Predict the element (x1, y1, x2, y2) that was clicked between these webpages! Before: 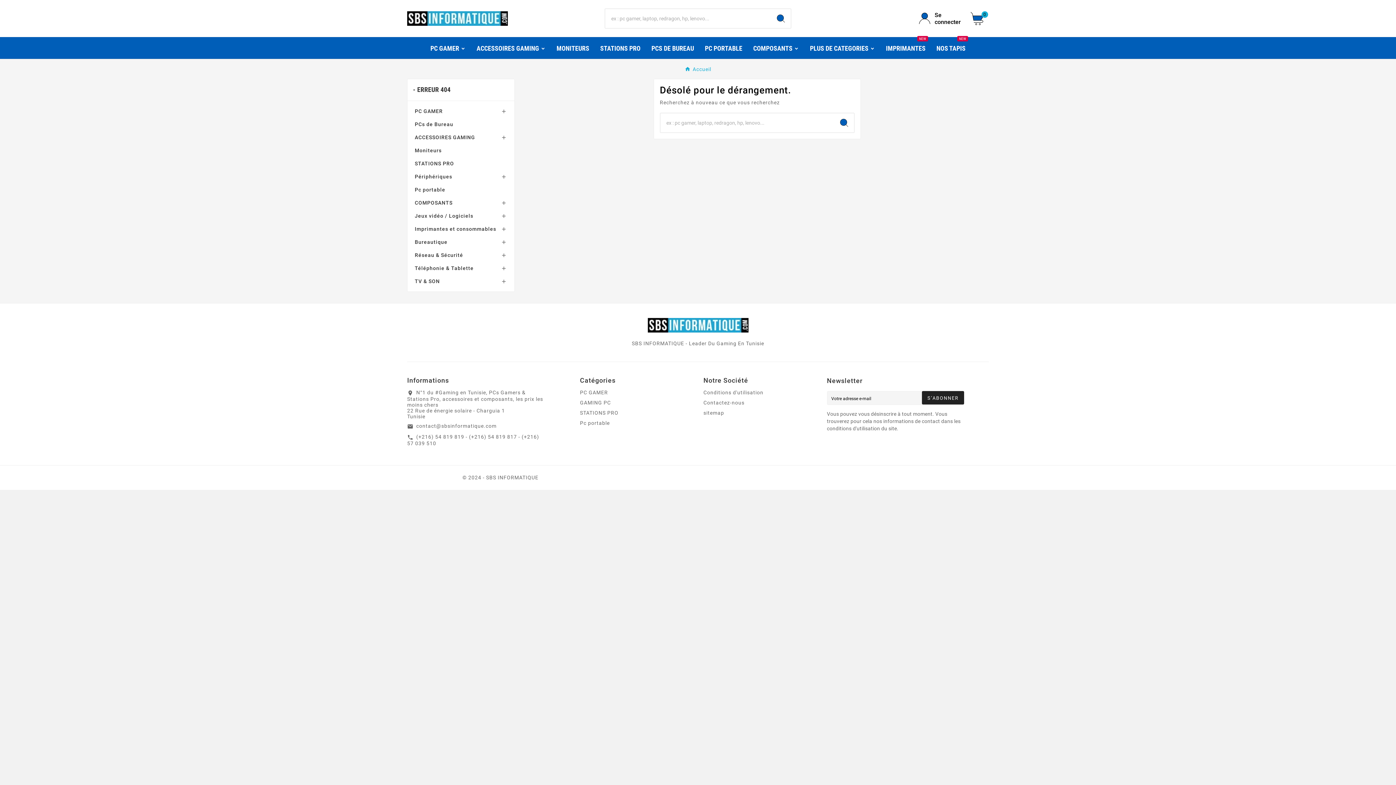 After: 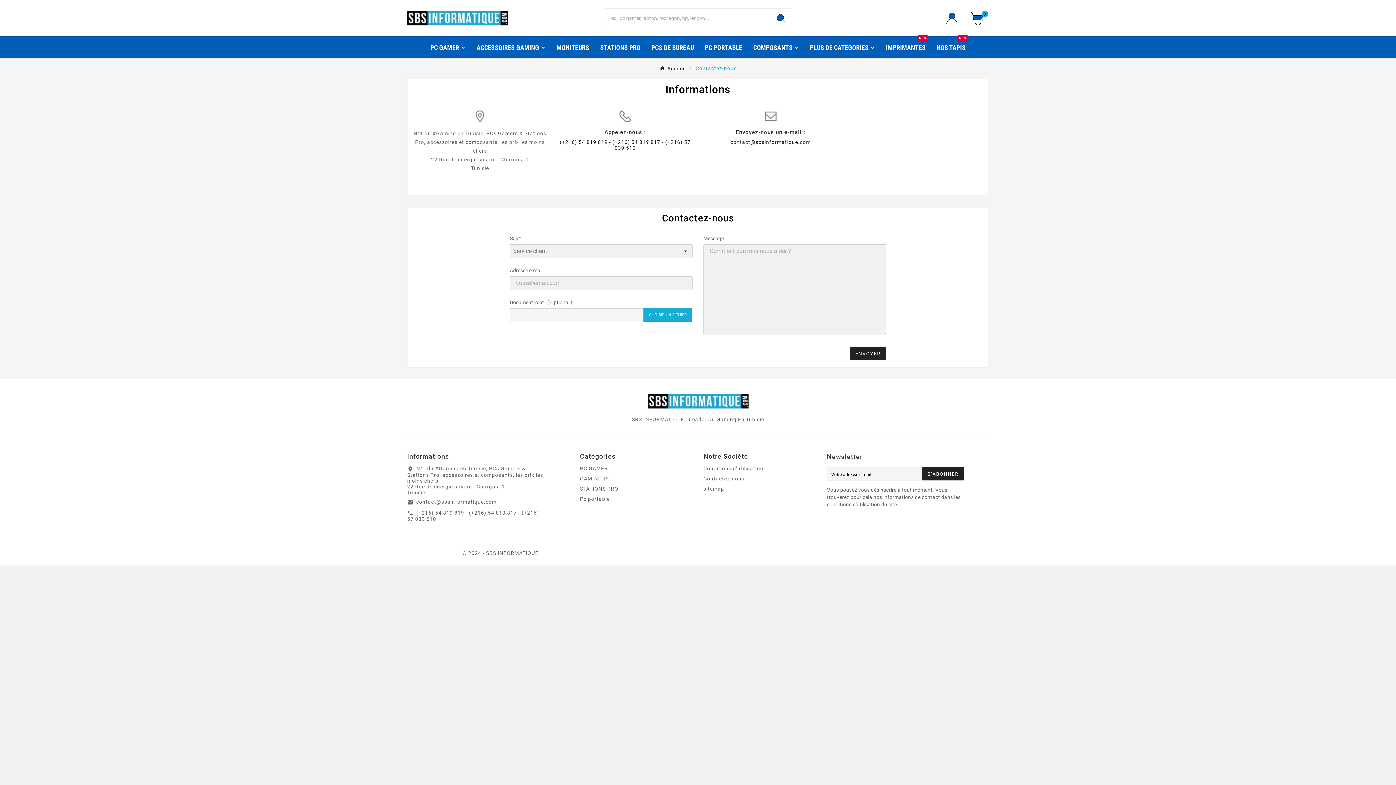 Action: label: Contactez-nous bbox: (703, 400, 744, 405)